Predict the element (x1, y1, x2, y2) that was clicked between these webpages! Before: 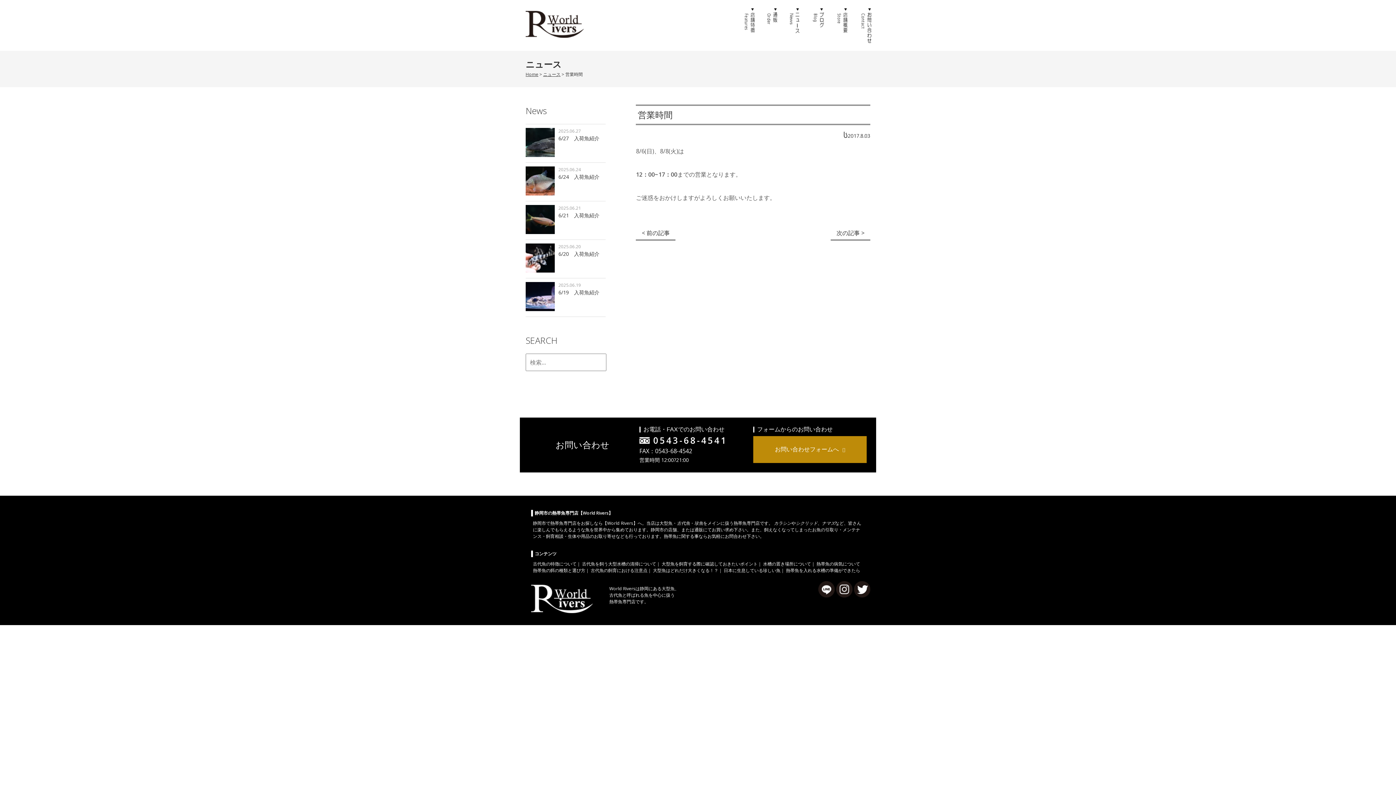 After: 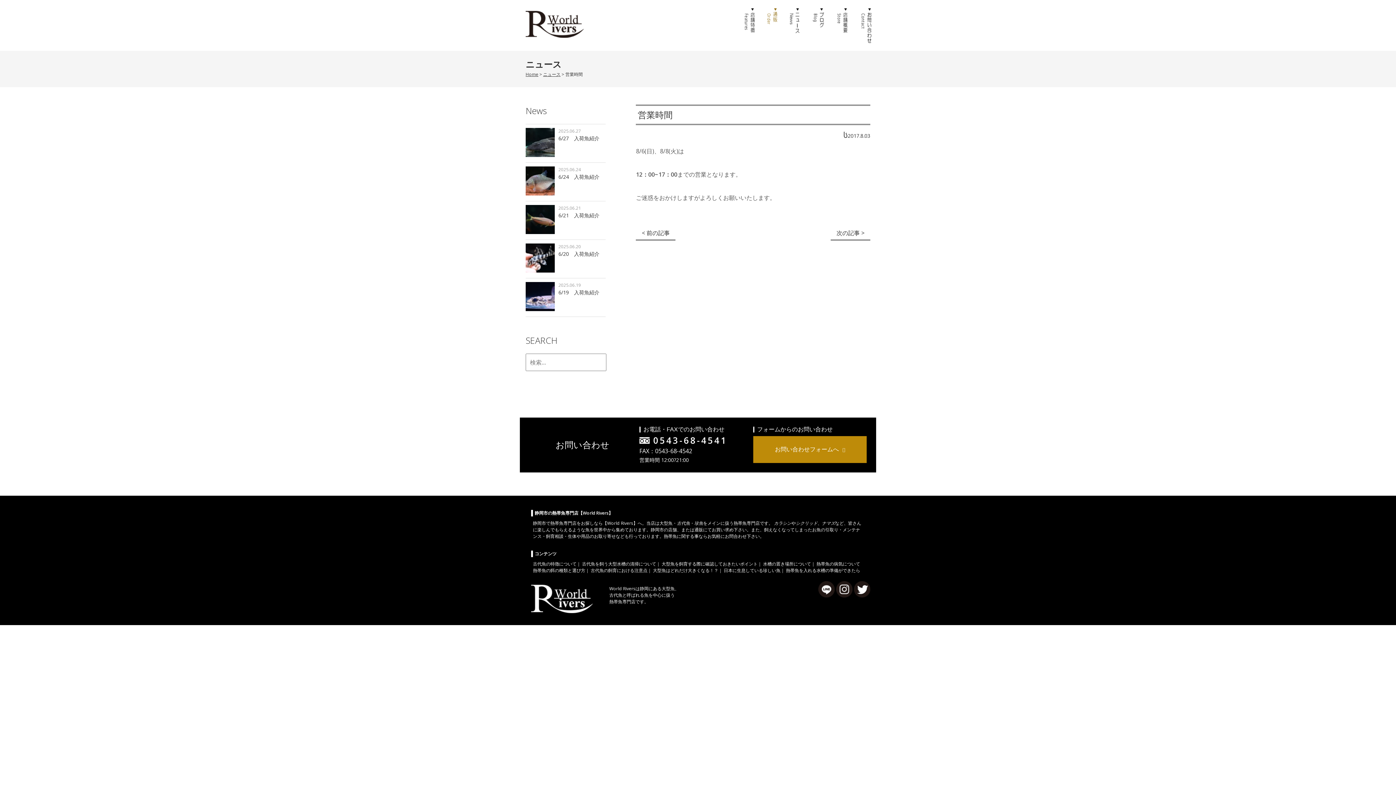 Action: label: 通販 bbox: (761, 0, 783, 50)